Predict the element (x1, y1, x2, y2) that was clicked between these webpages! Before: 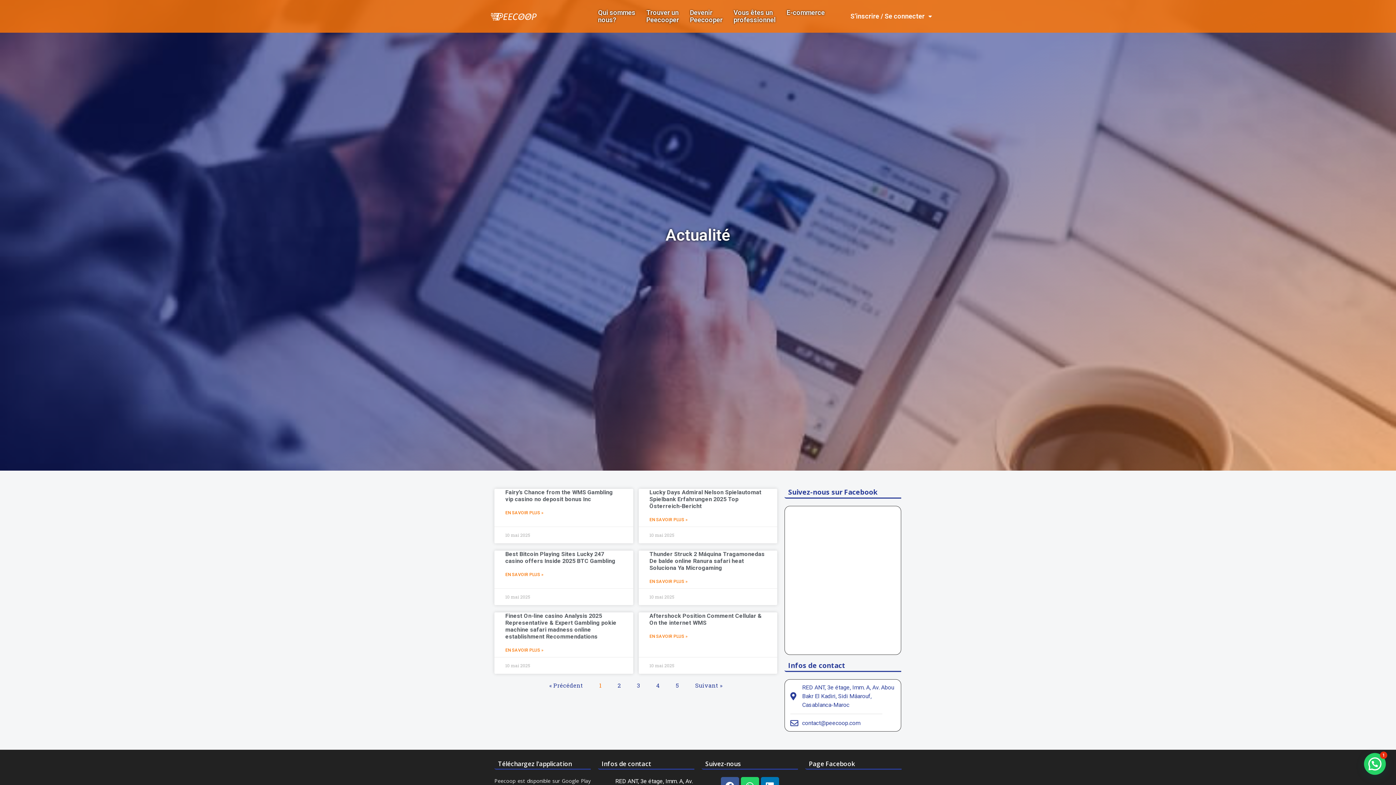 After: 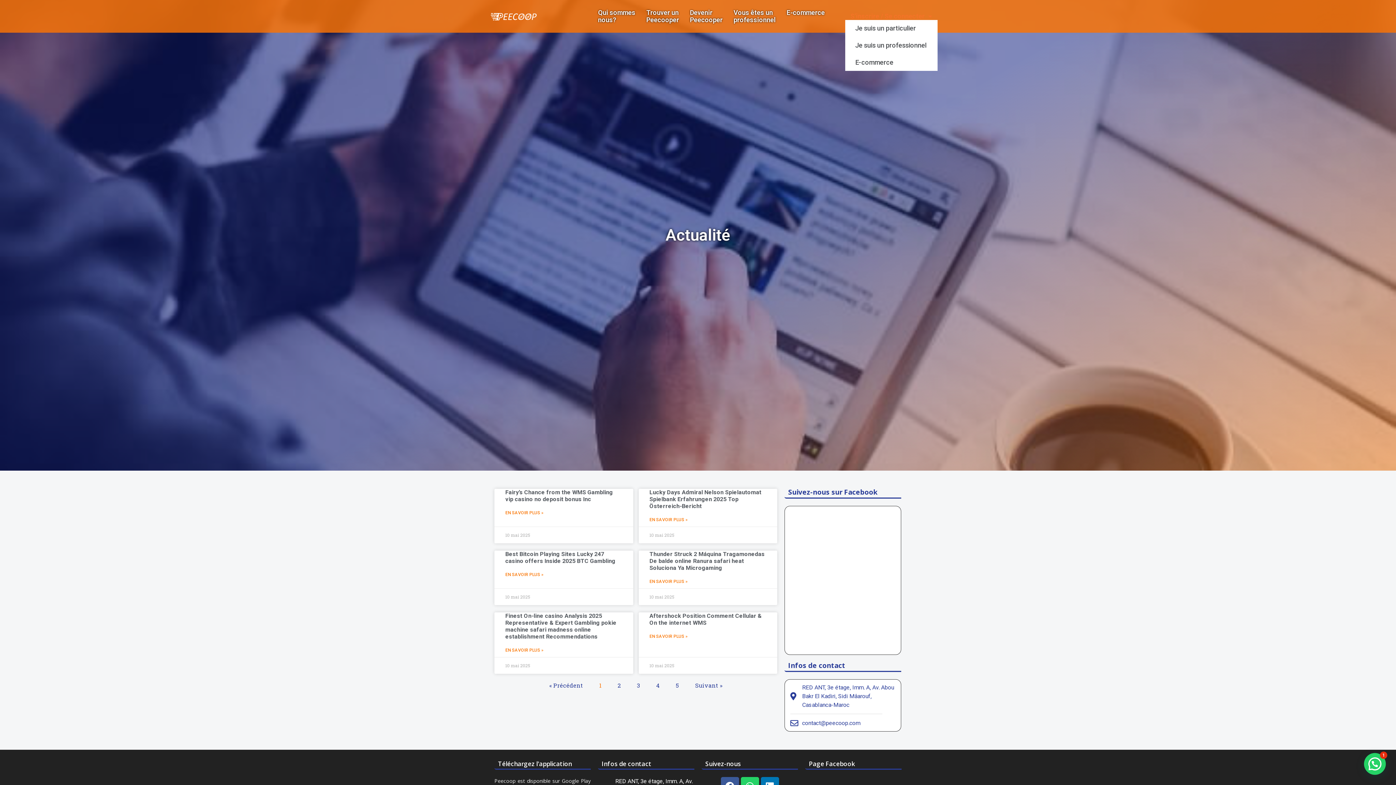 Action: label: S’inscrire / Se connecter bbox: (845, 12, 937, 20)